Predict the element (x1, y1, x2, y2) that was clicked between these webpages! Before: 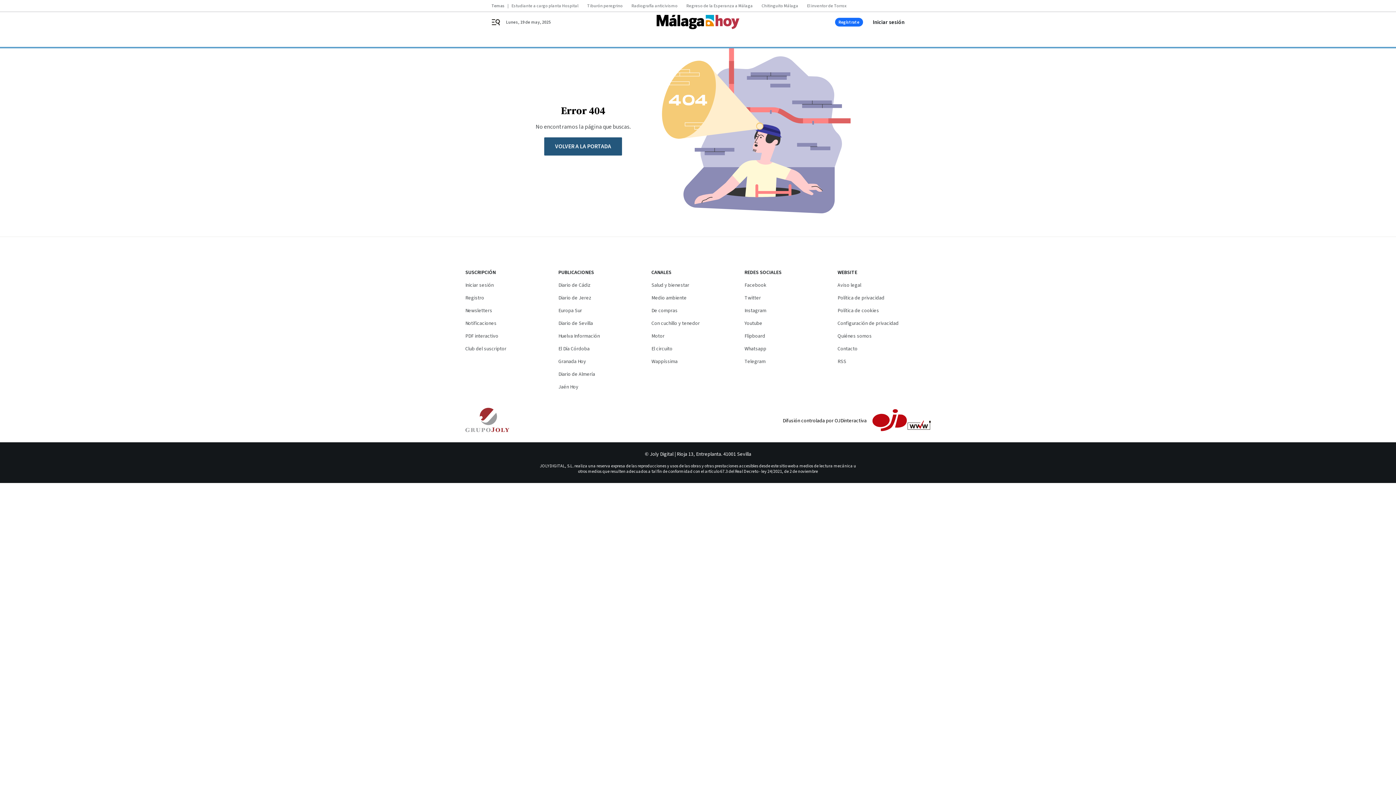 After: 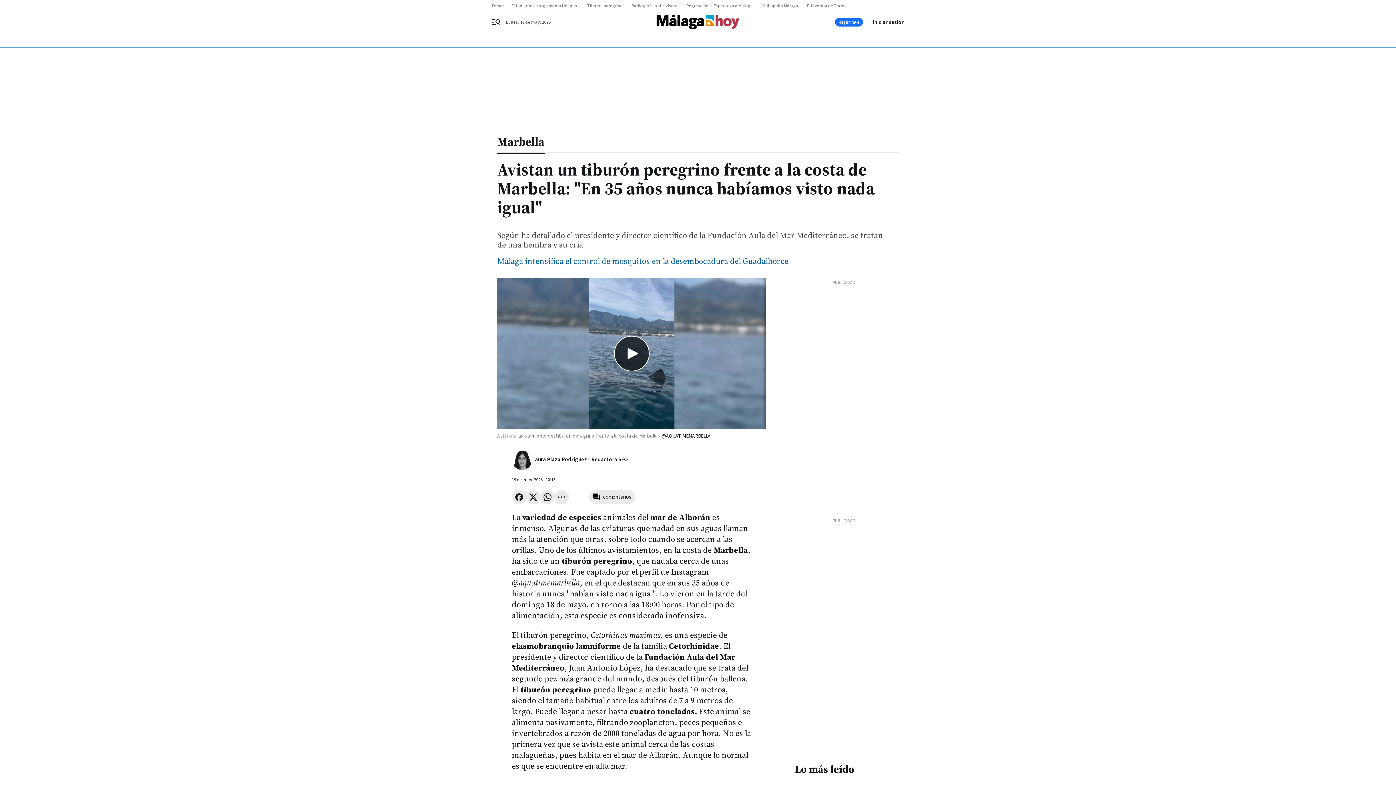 Action: bbox: (587, 3, 631, 8) label: Tiburón peregrino